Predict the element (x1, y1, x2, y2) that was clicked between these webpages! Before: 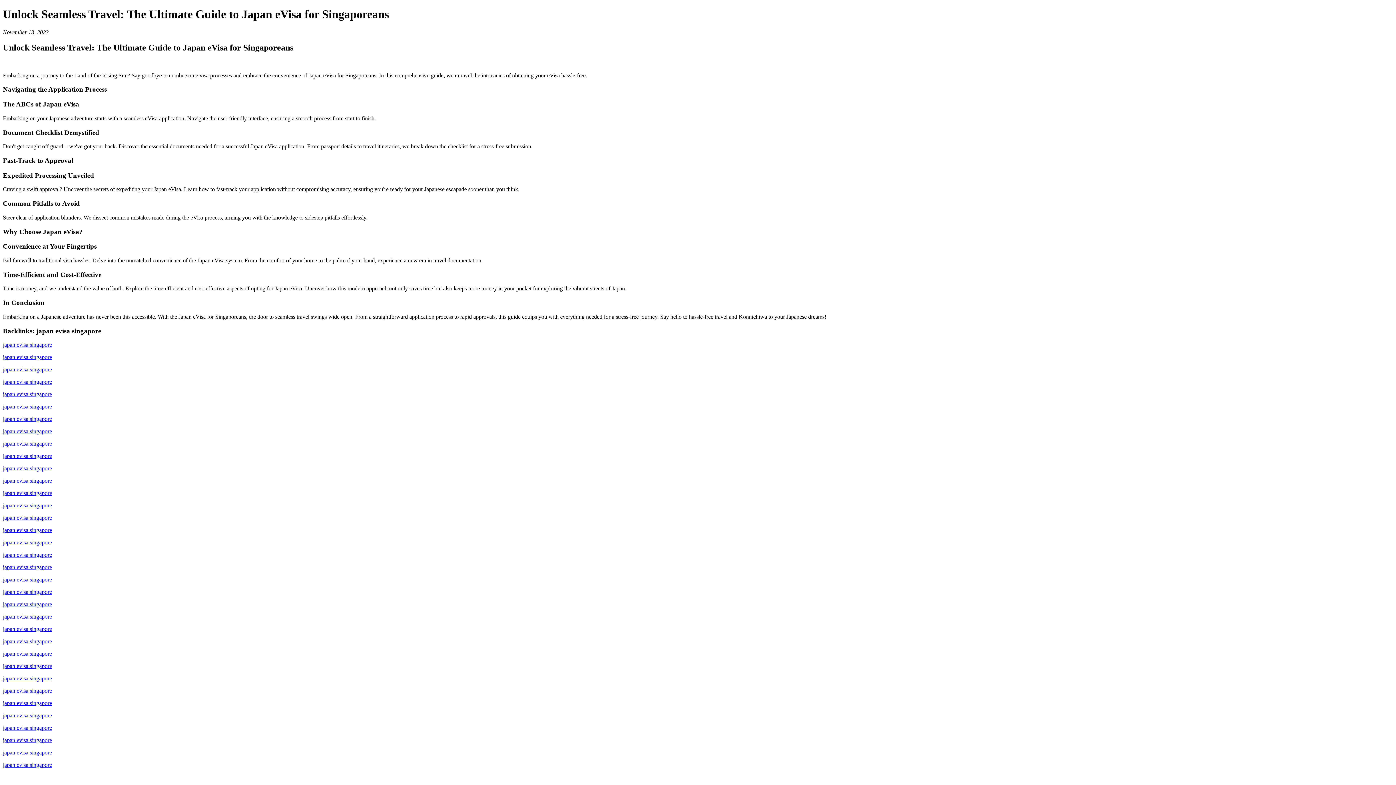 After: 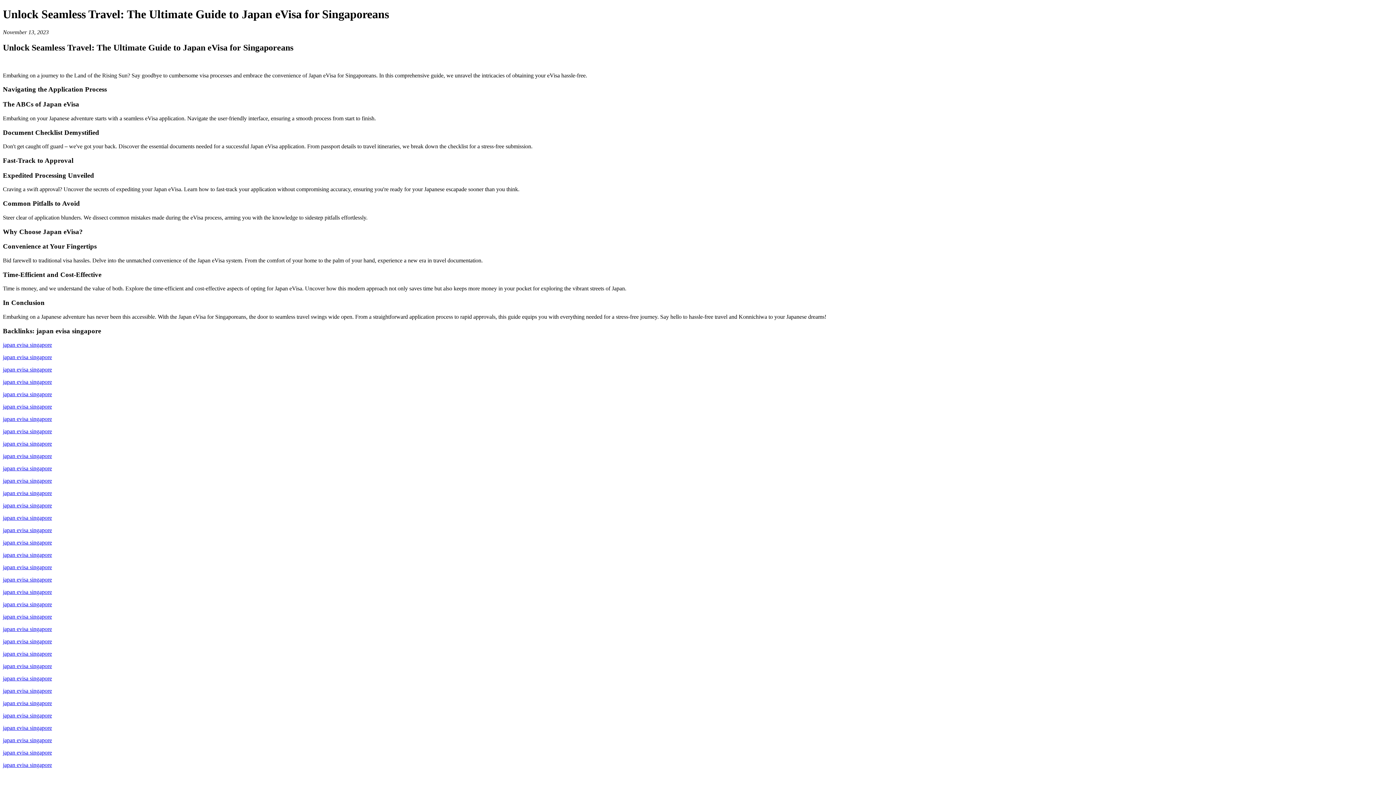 Action: label: japan evisa singapore bbox: (2, 477, 52, 484)